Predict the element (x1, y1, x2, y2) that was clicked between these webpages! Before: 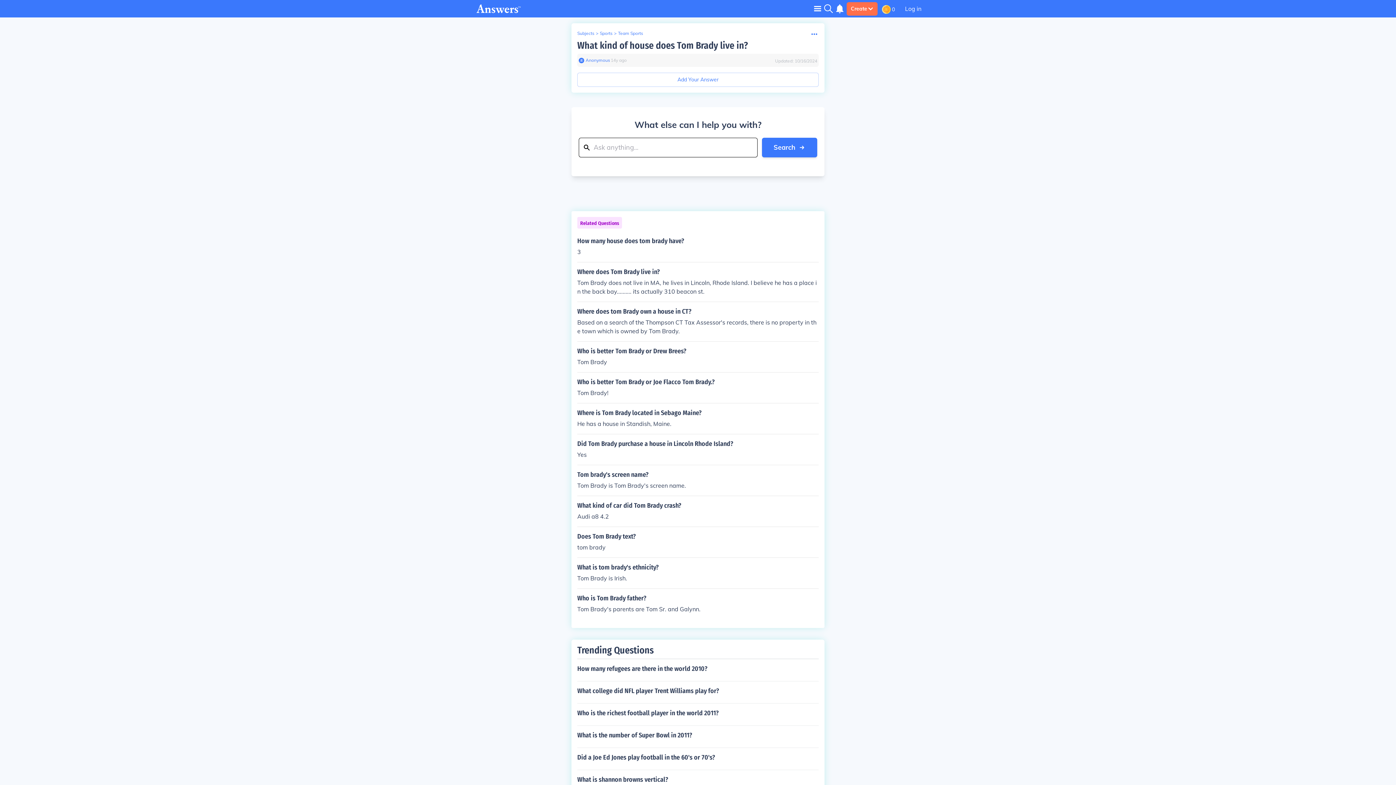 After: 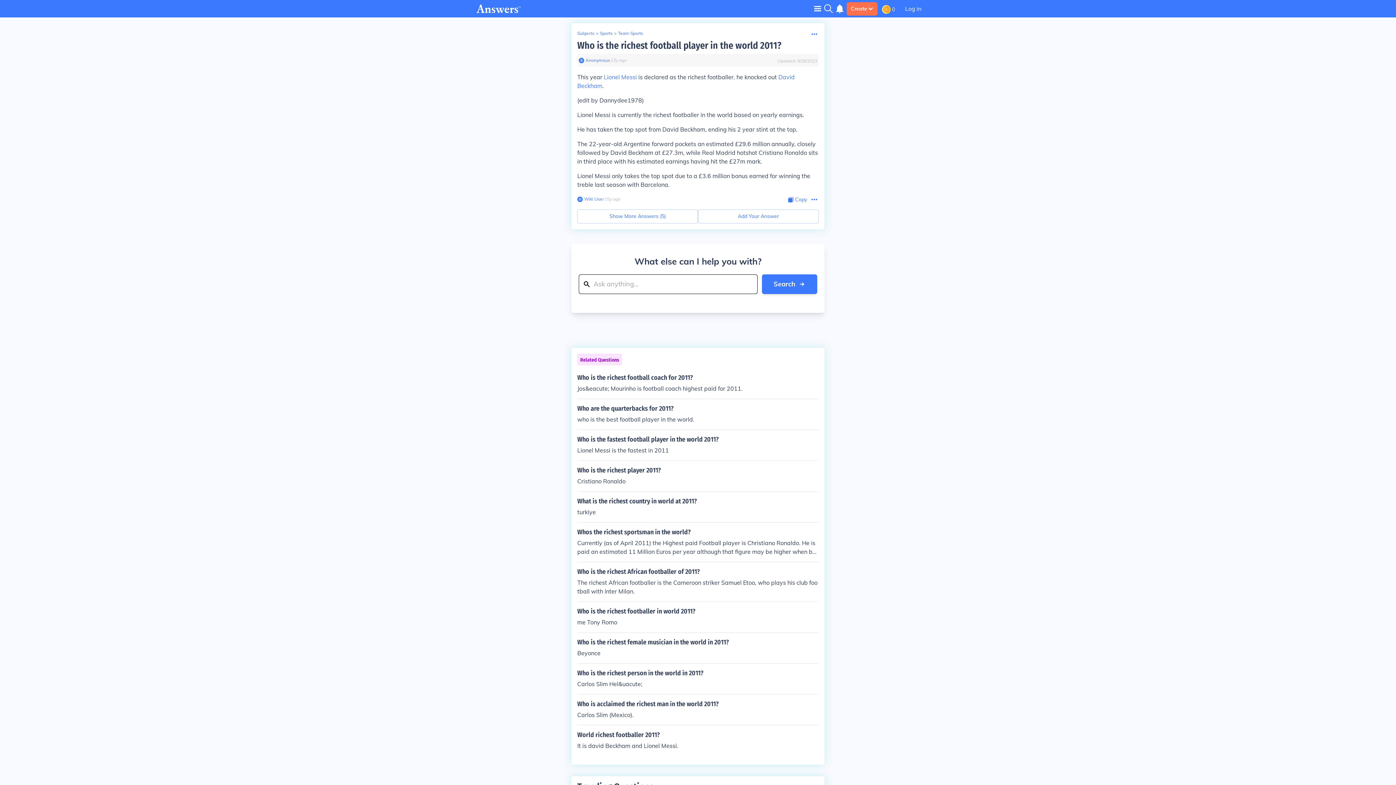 Action: bbox: (577, 703, 818, 722) label: Who is the richest football player in the world 2011?